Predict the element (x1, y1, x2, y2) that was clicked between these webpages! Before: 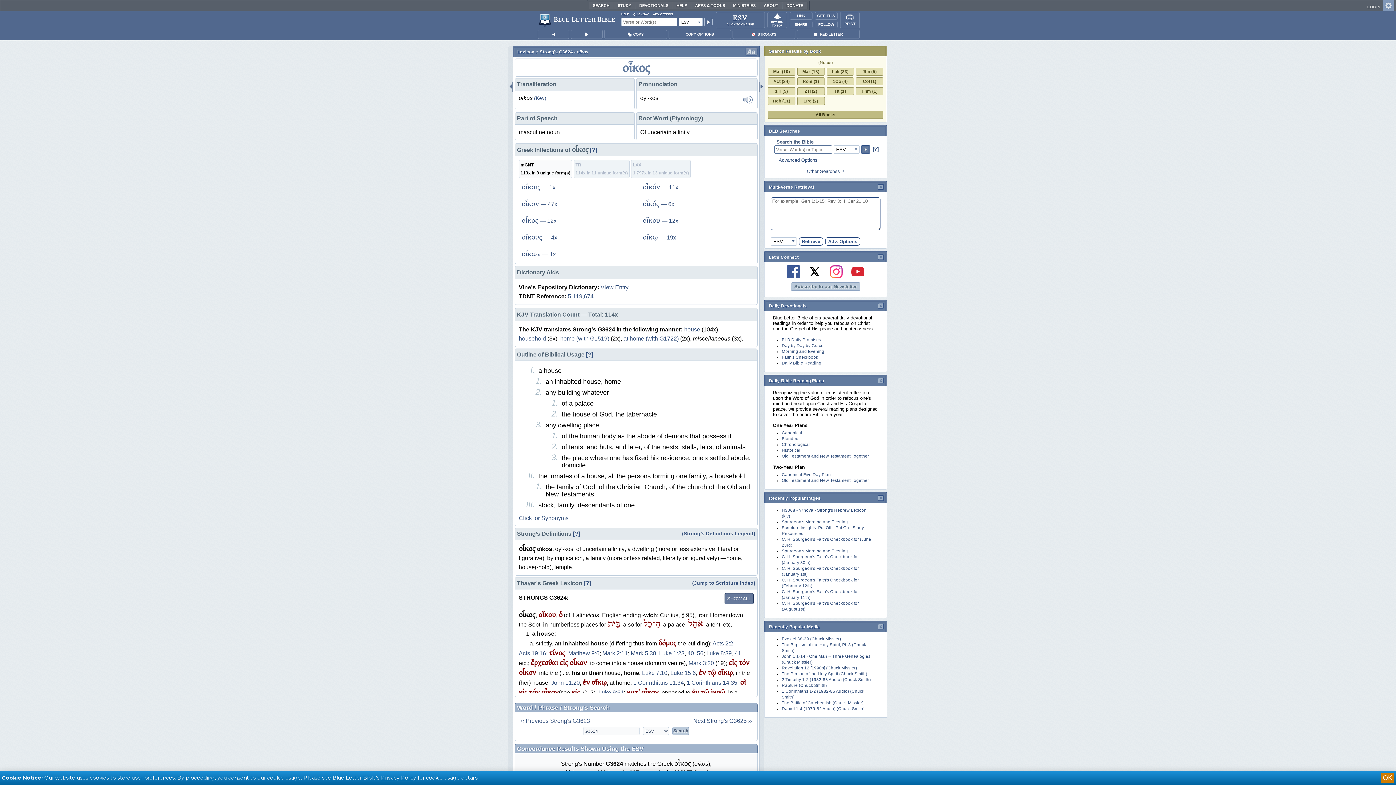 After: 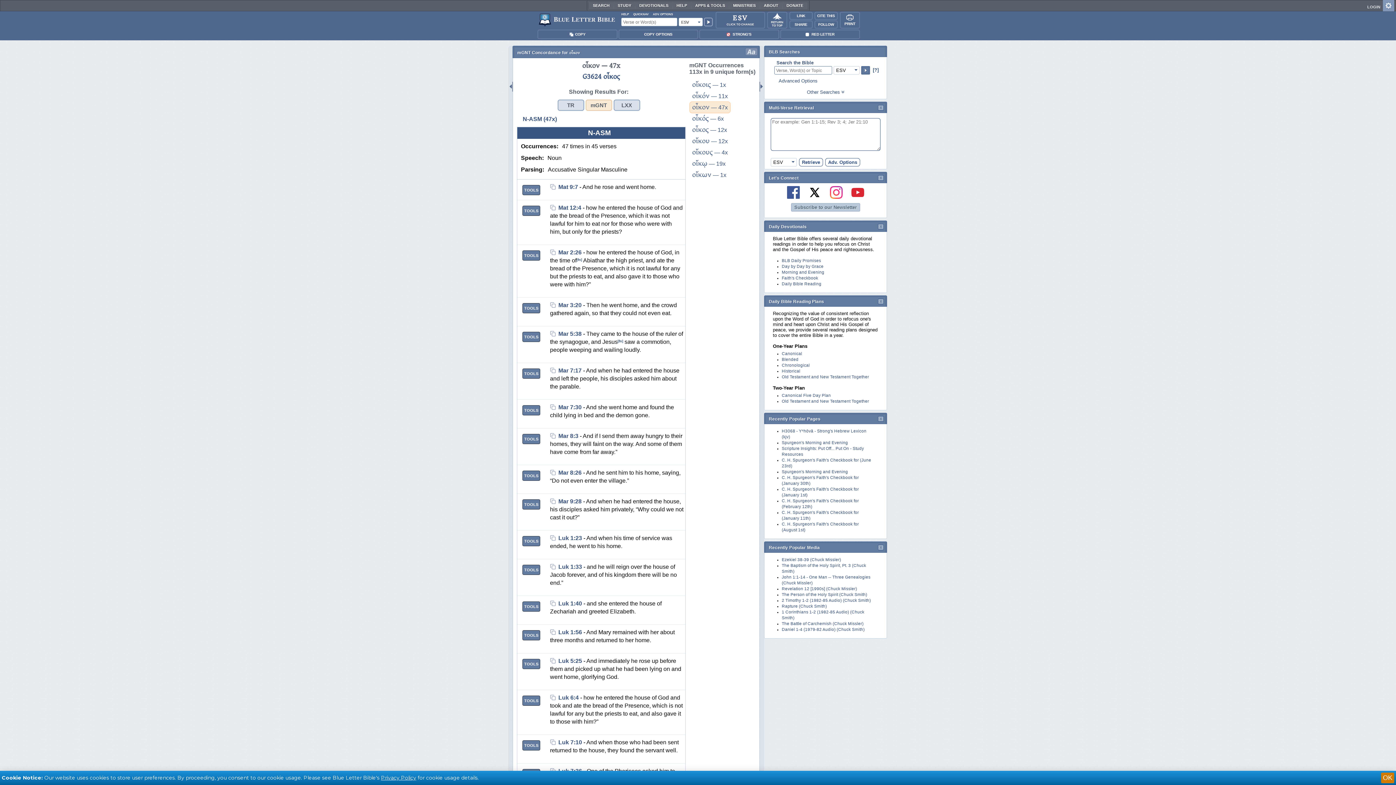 Action: label: οἶκον — 47x bbox: (521, 201, 557, 207)